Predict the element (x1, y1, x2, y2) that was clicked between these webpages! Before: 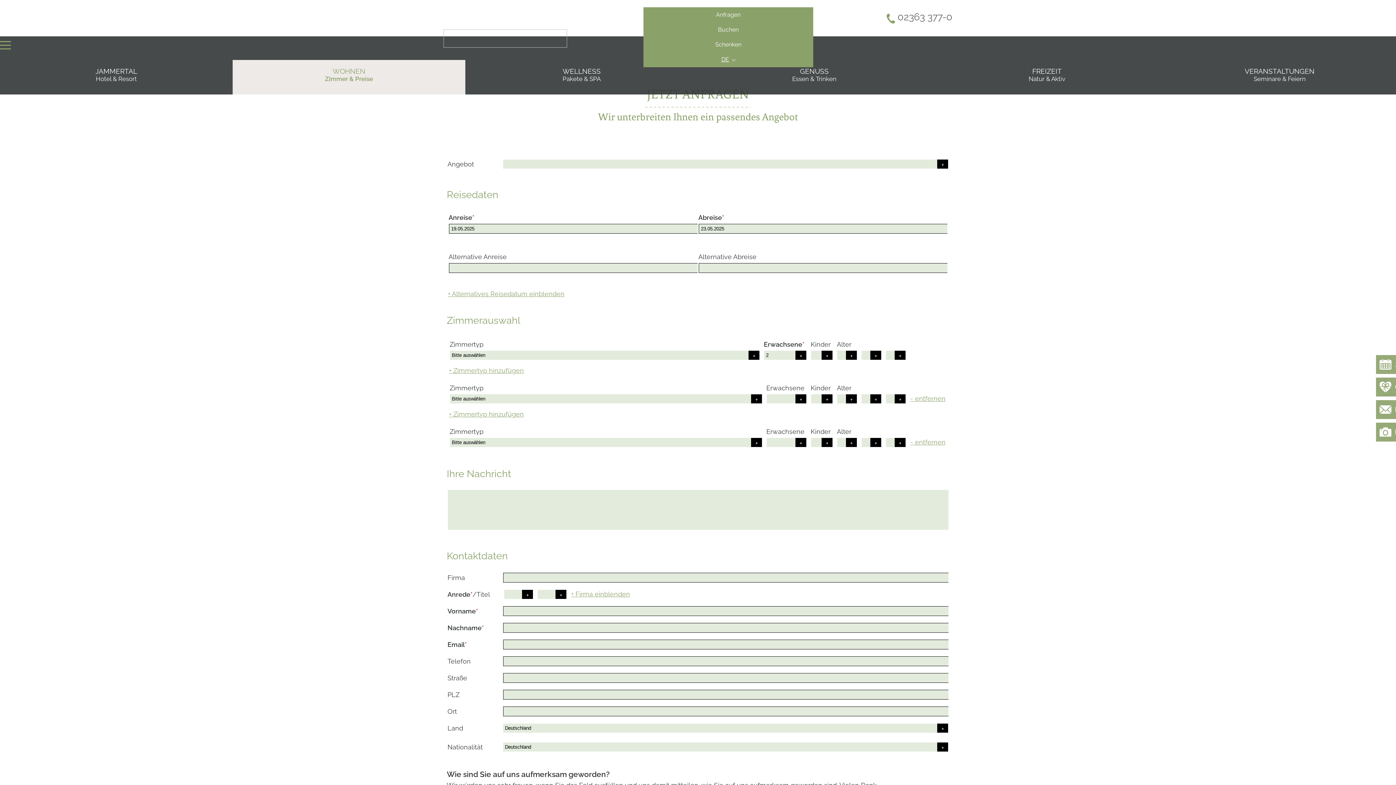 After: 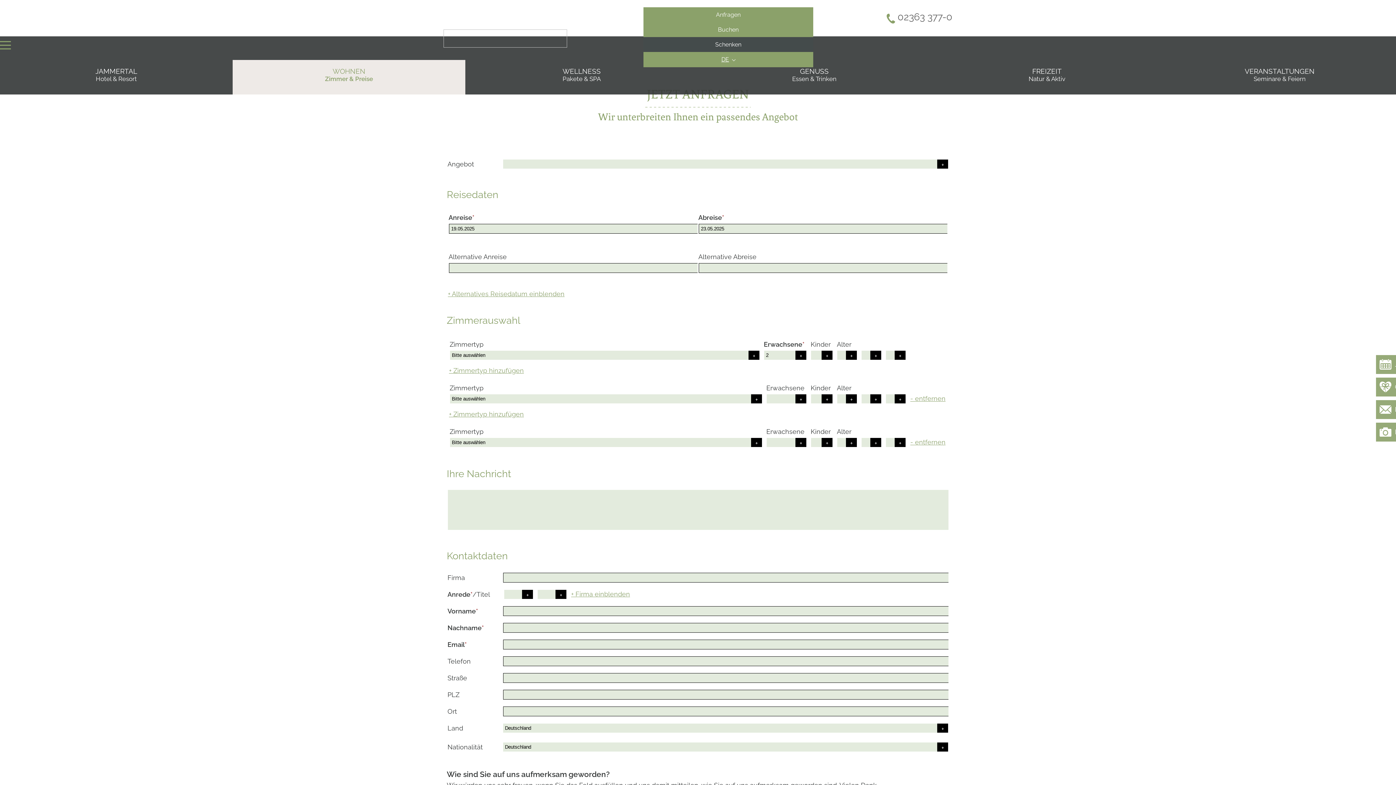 Action: label: Schenken bbox: (643, 37, 813, 52)